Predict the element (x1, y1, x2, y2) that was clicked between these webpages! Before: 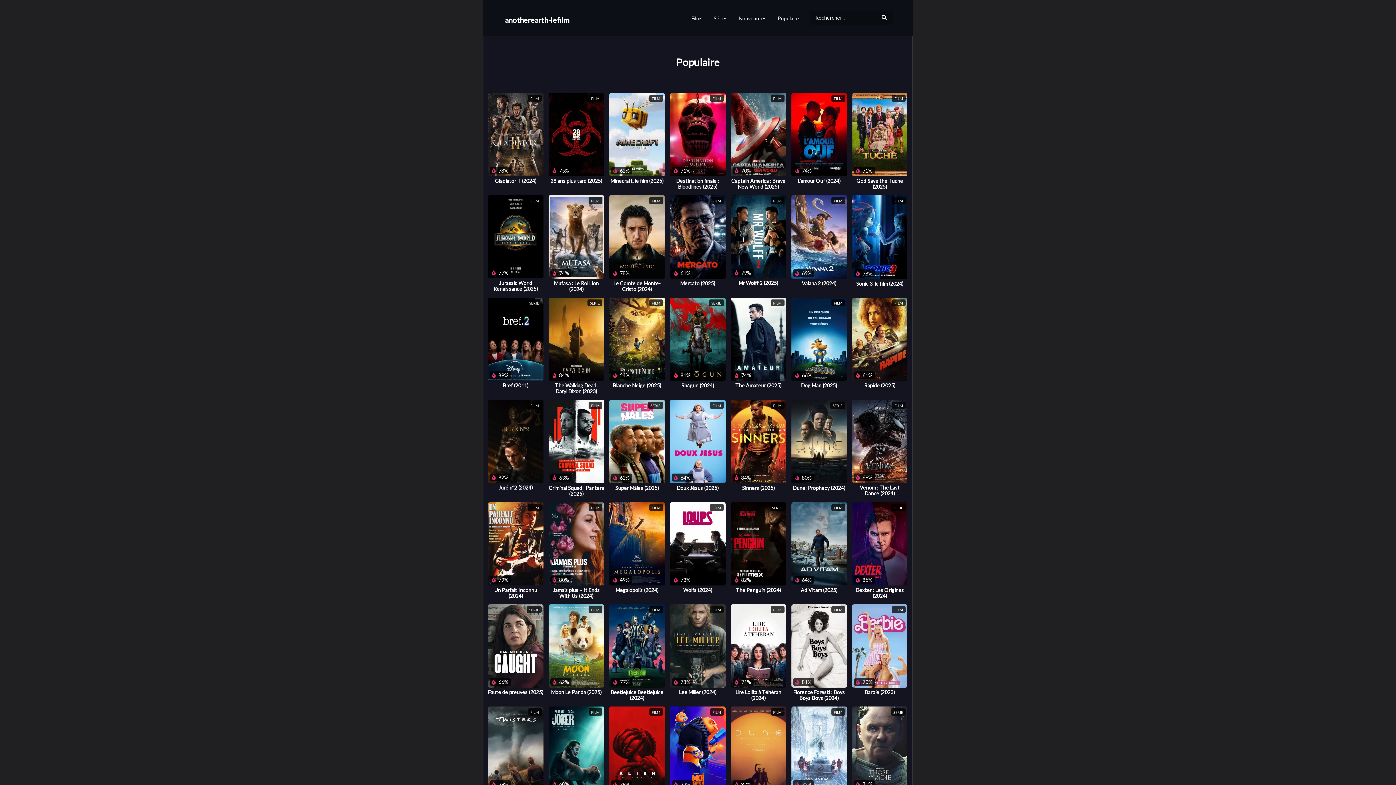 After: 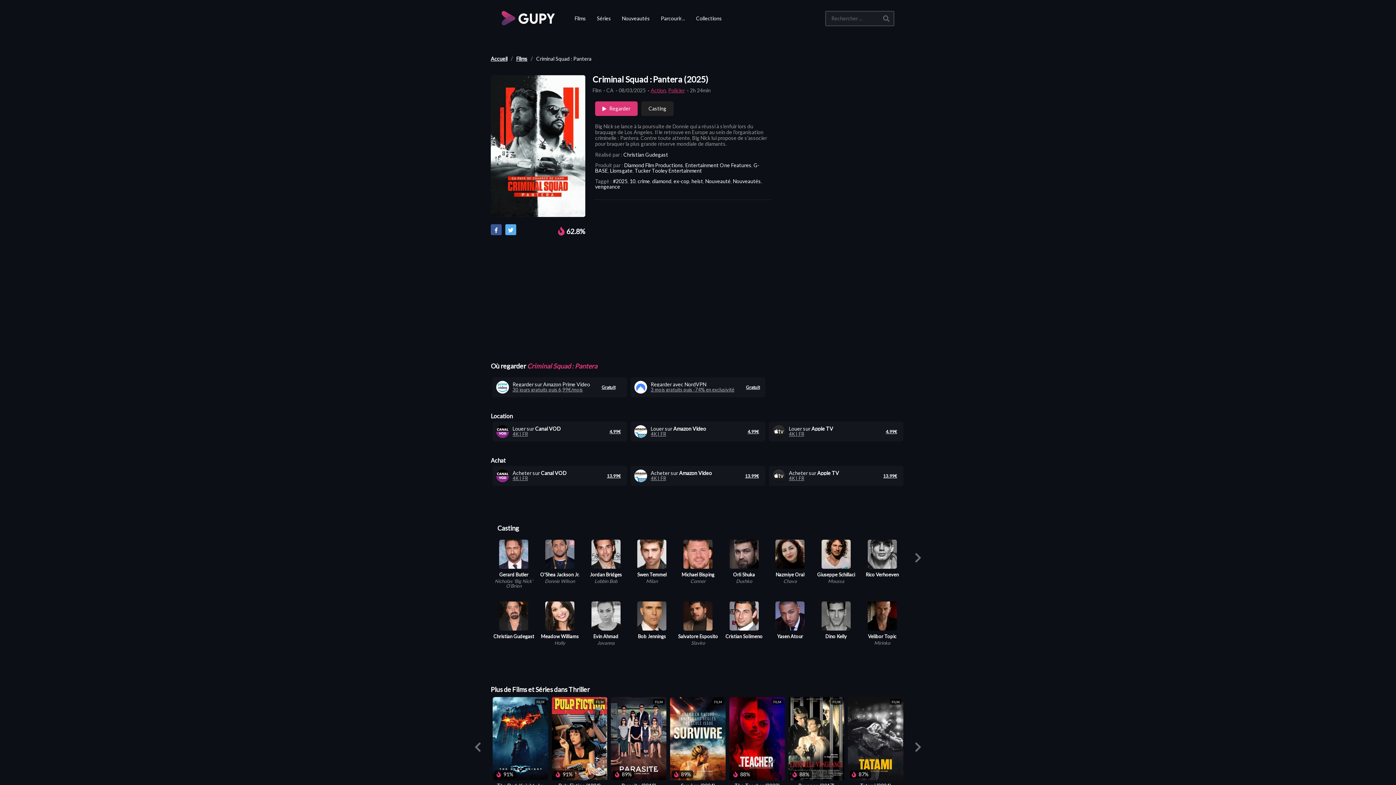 Action: label: Criminal Squad : Pantera (2025) bbox: (548, 484, 604, 496)